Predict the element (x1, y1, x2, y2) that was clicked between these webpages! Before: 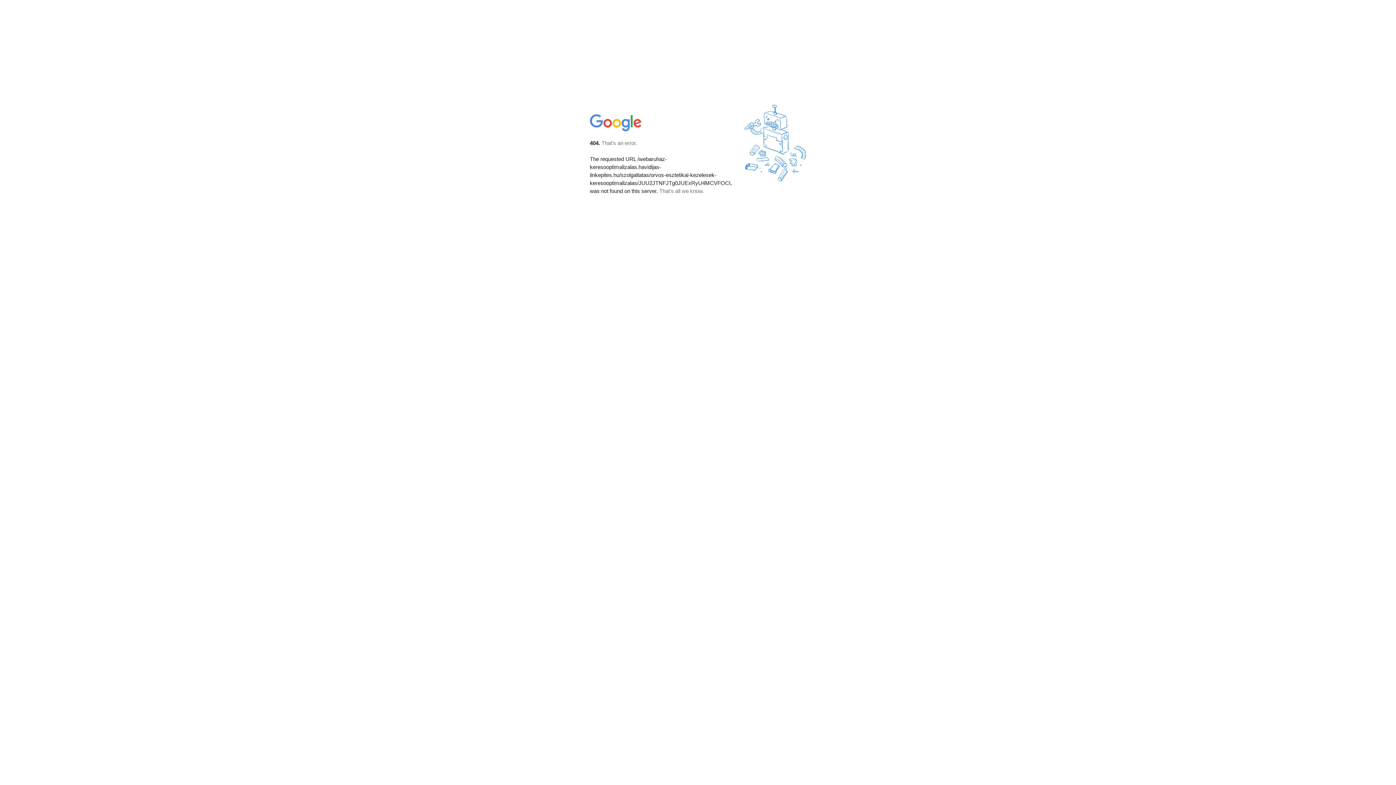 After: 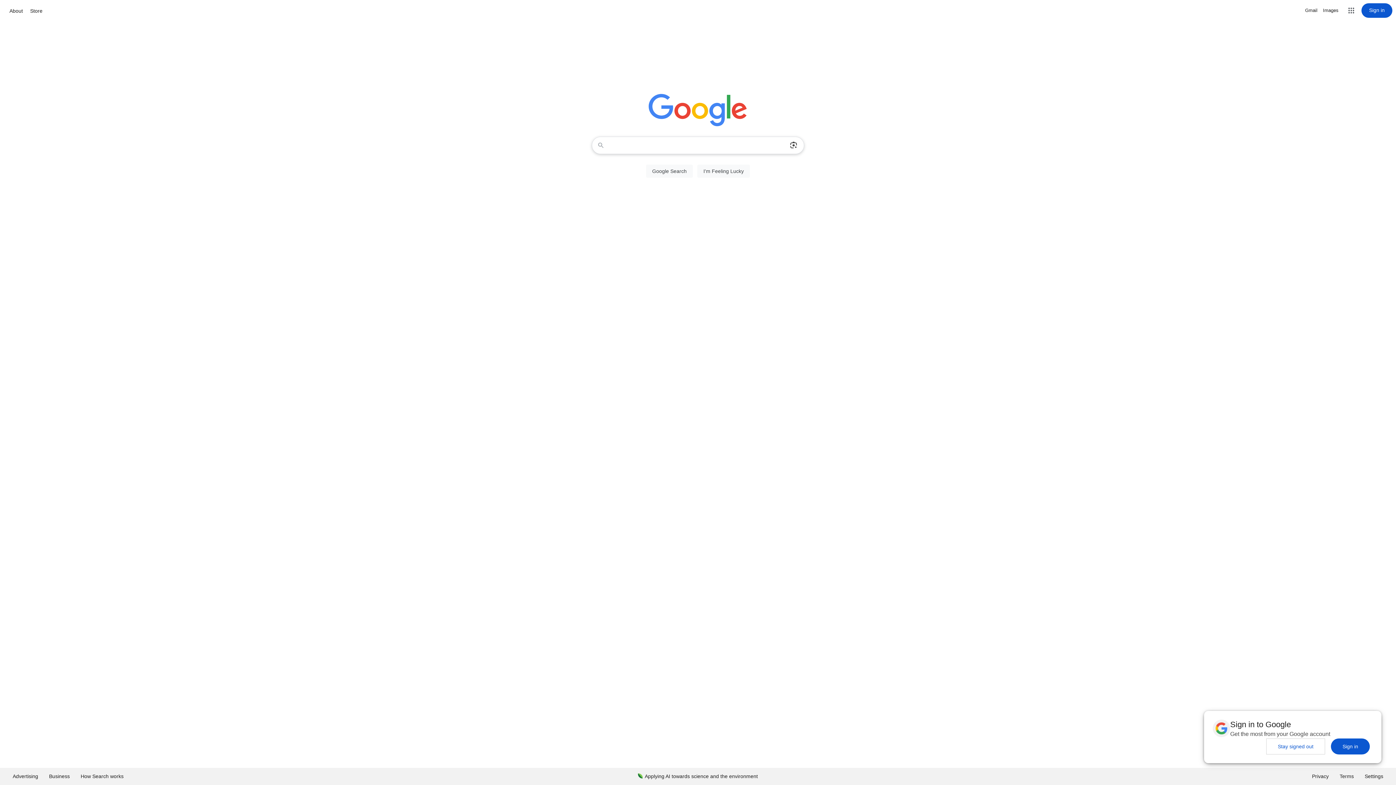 Action: bbox: (590, 127, 642, 134)